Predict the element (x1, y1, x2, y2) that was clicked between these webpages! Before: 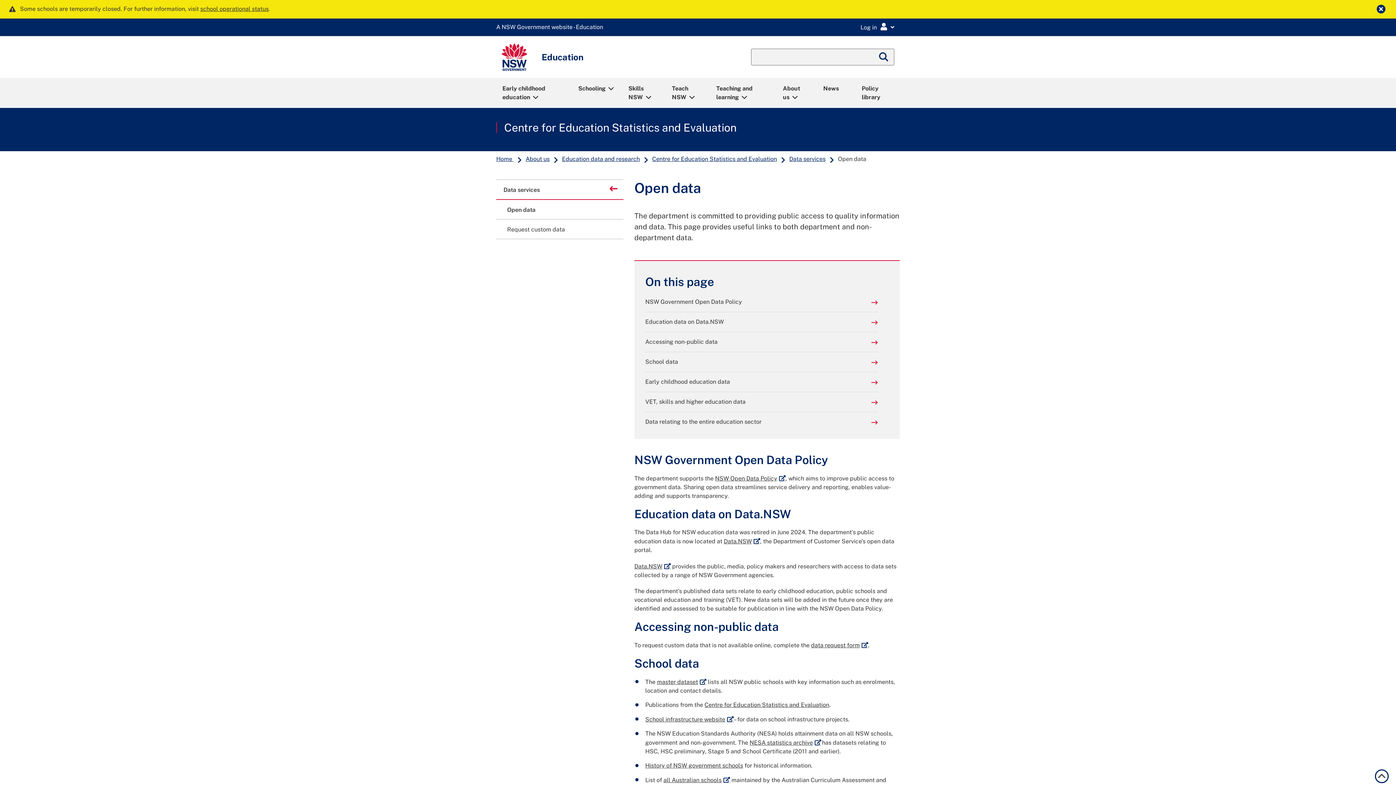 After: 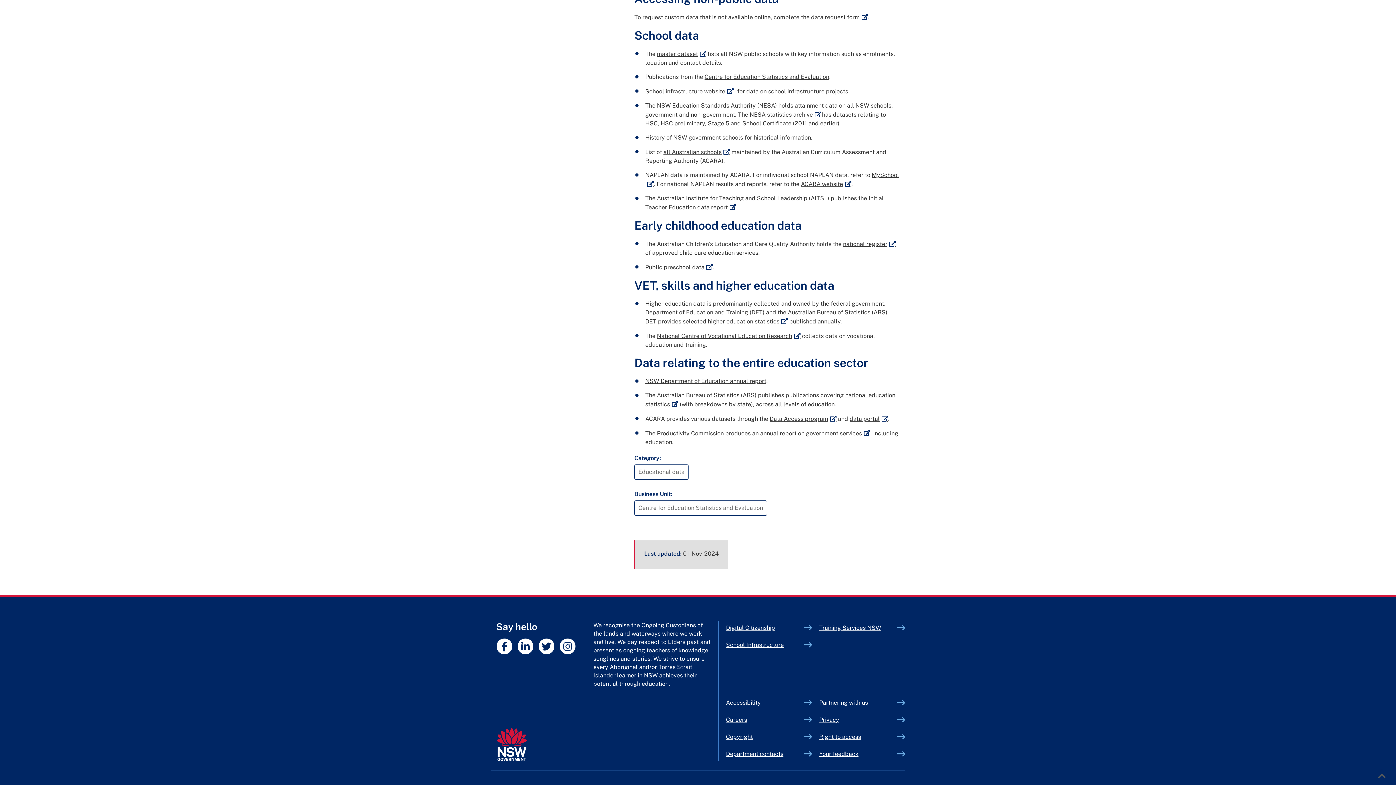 Action: bbox: (645, 357, 878, 366) label: School data